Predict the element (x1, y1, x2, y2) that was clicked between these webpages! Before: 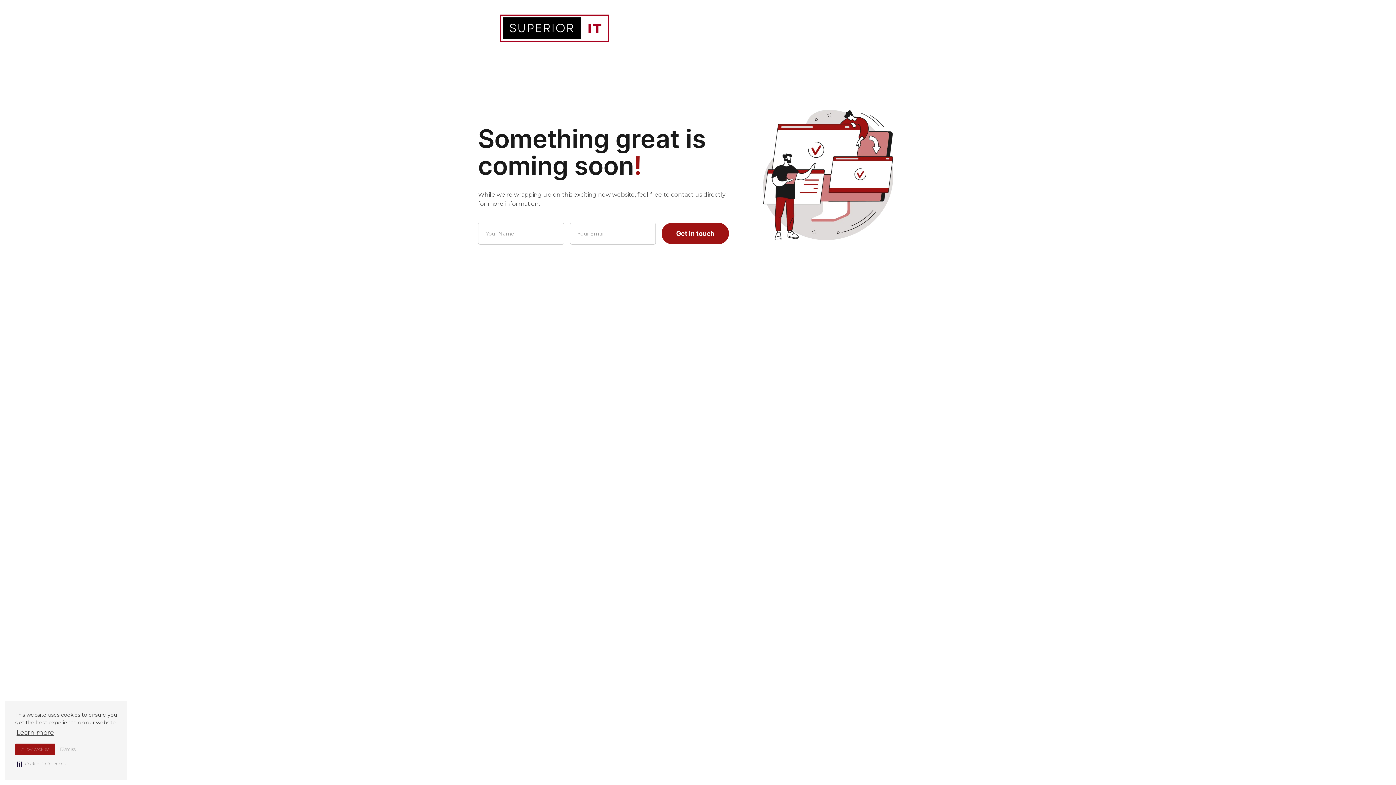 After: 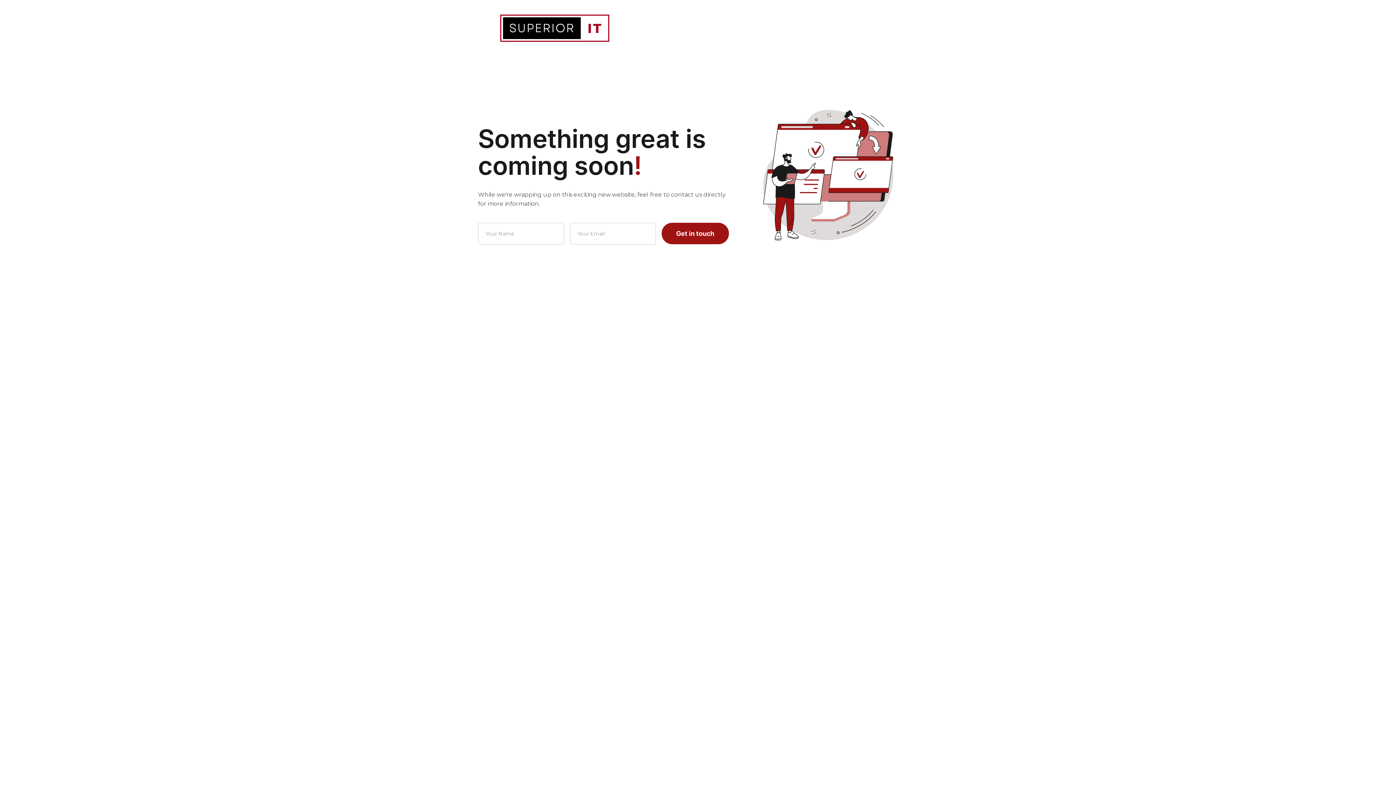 Action: label: dismiss cookie message bbox: (58, 744, 77, 755)